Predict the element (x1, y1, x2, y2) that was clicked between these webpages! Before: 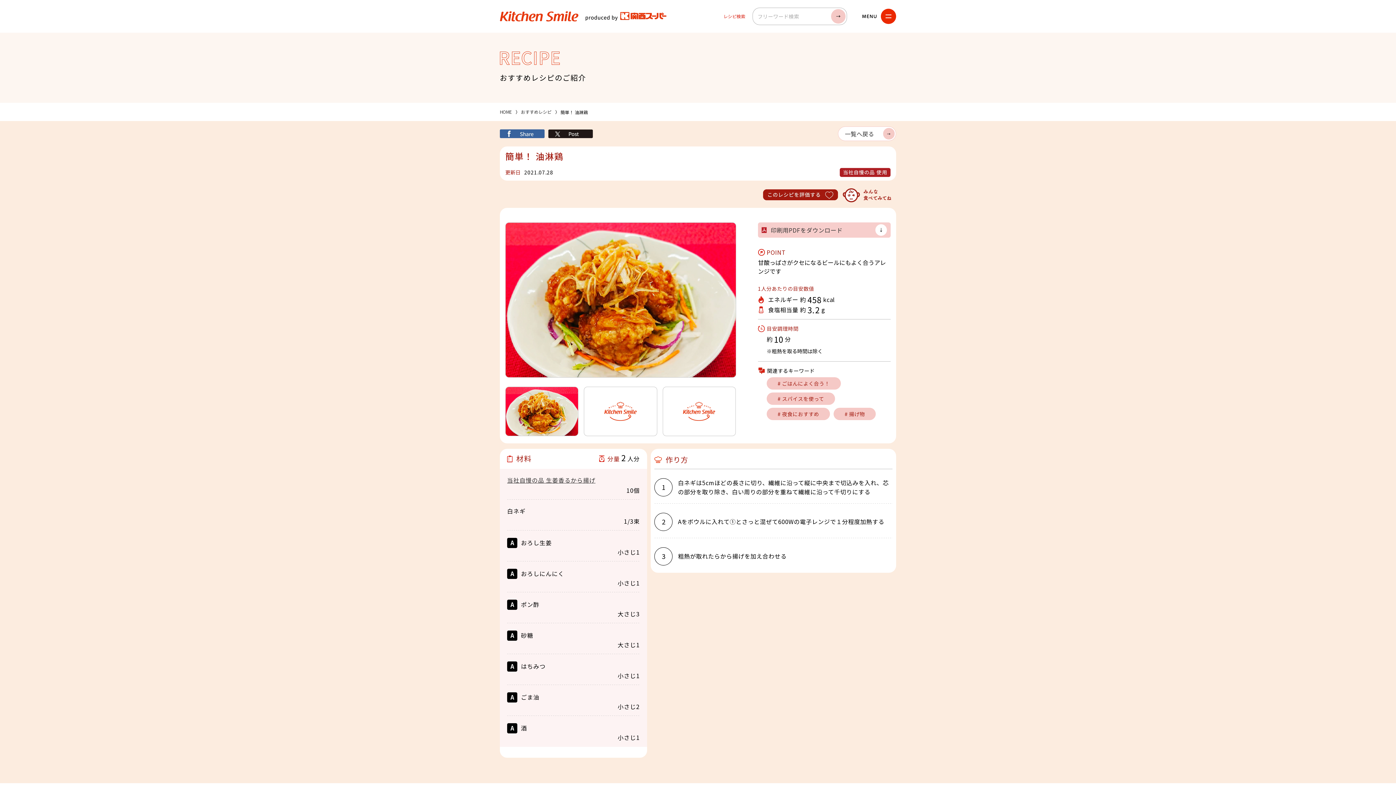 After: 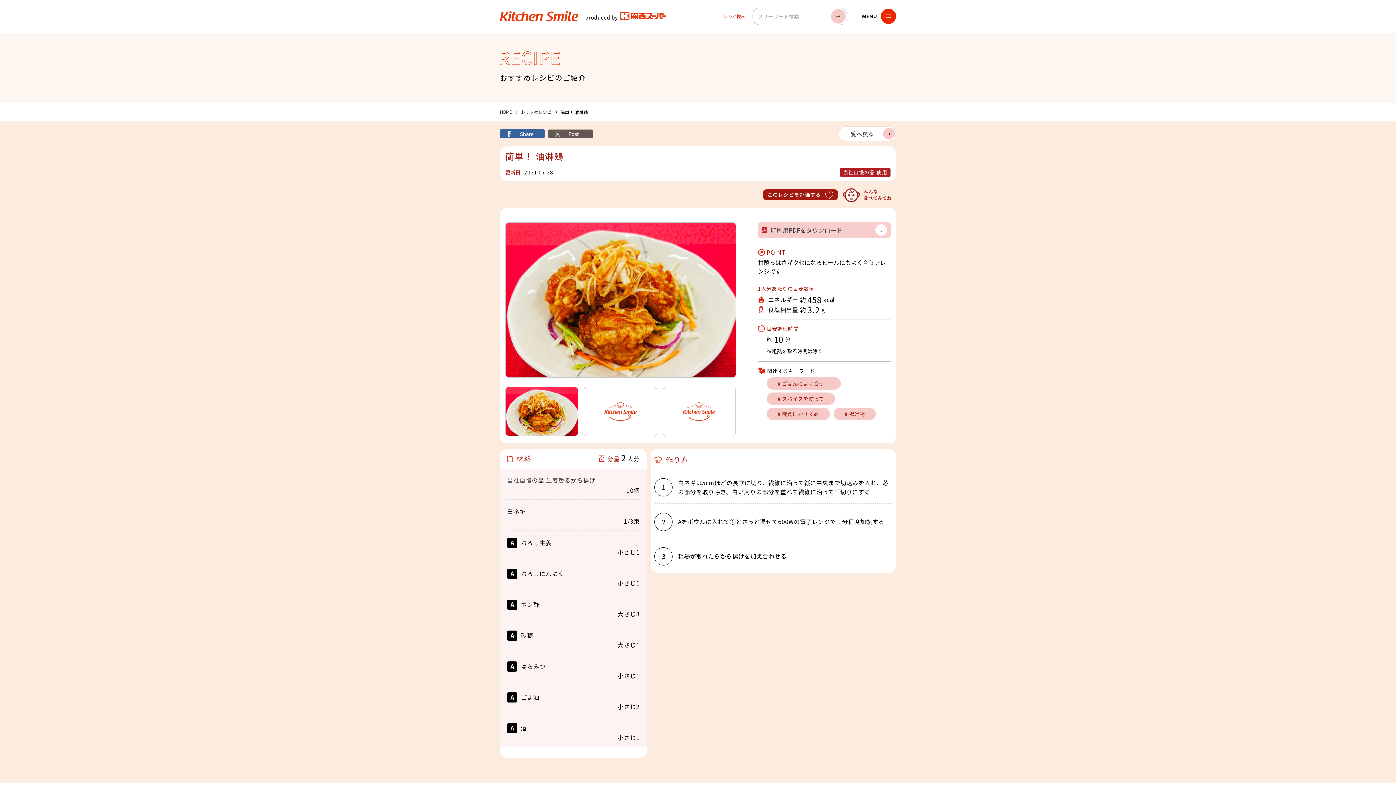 Action: label: X bbox: (548, 129, 593, 138)